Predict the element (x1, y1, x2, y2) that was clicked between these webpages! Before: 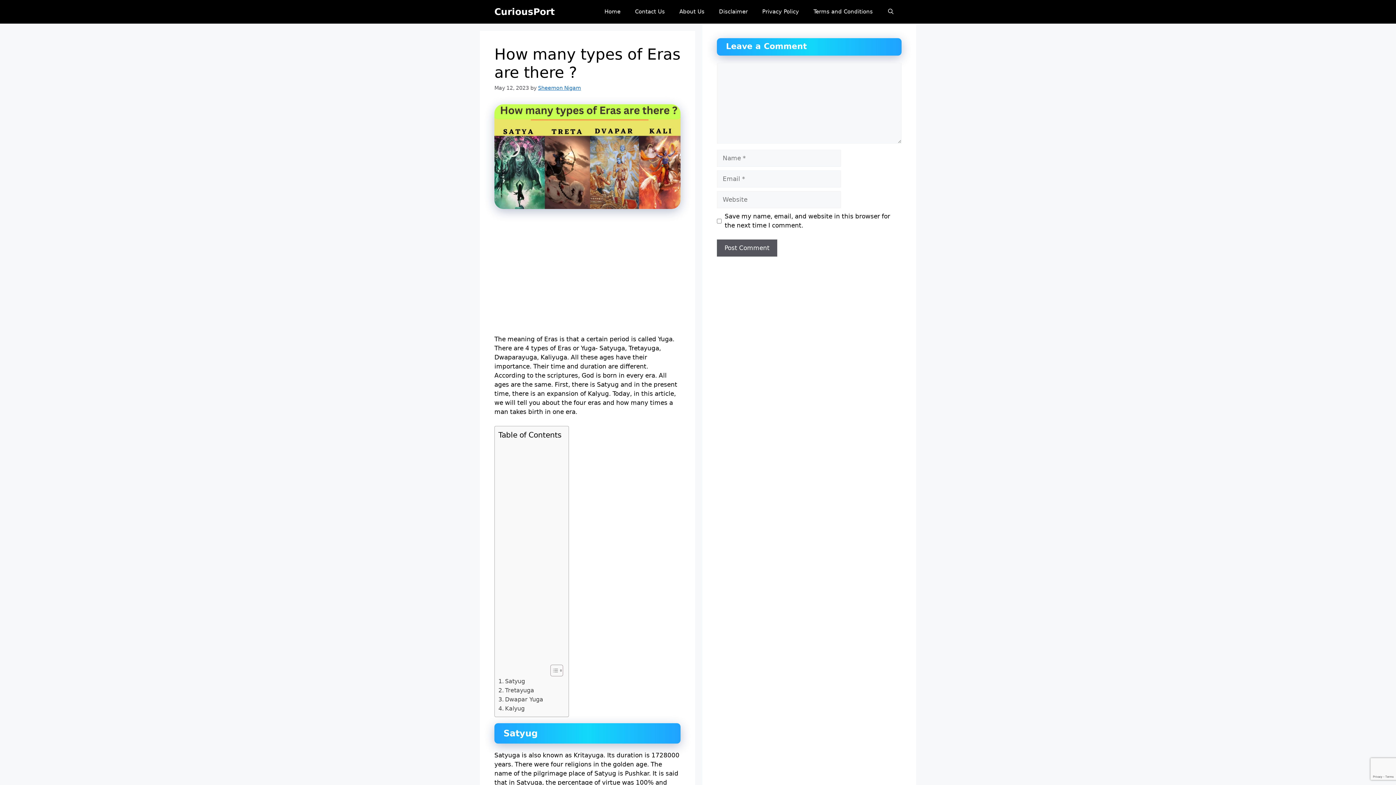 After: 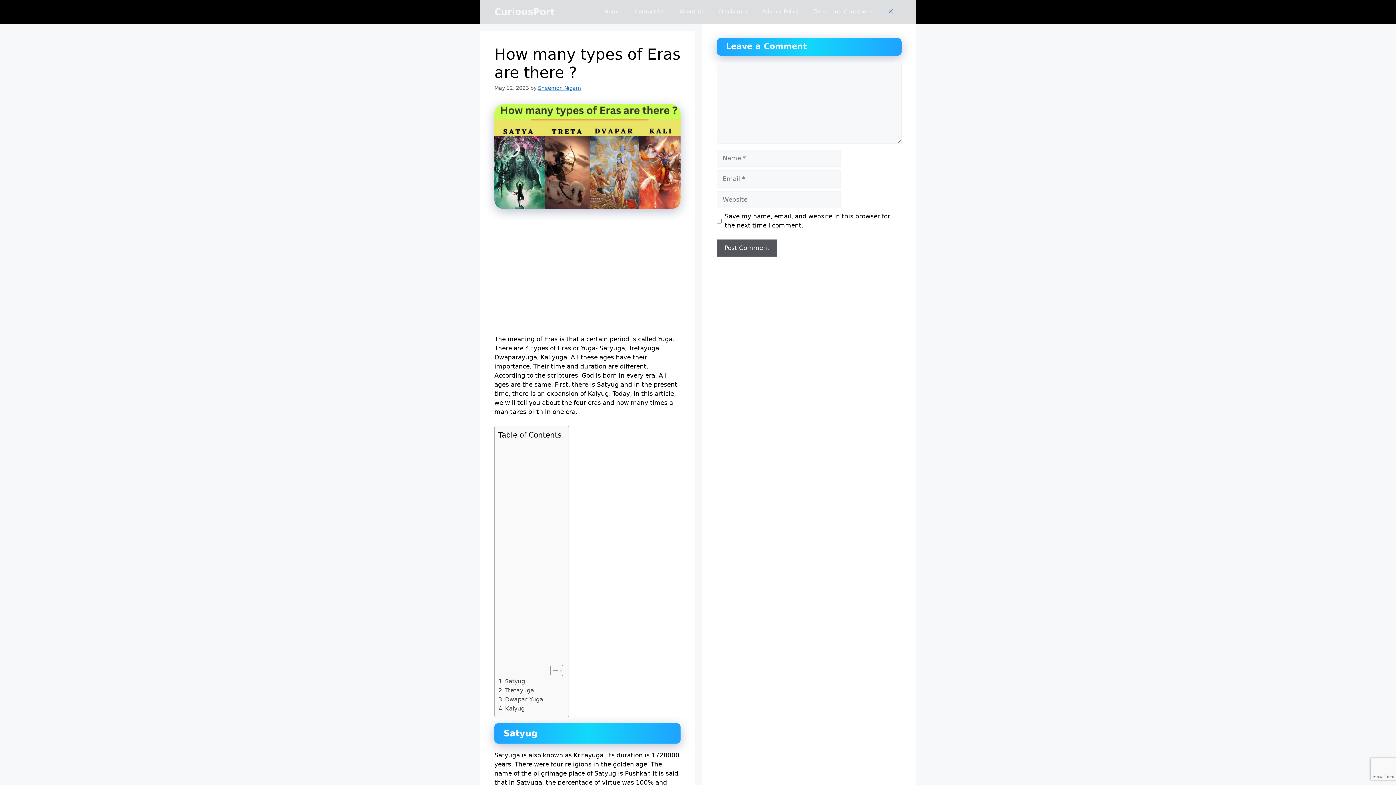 Action: bbox: (880, 0, 901, 23) label: Open Search Bar